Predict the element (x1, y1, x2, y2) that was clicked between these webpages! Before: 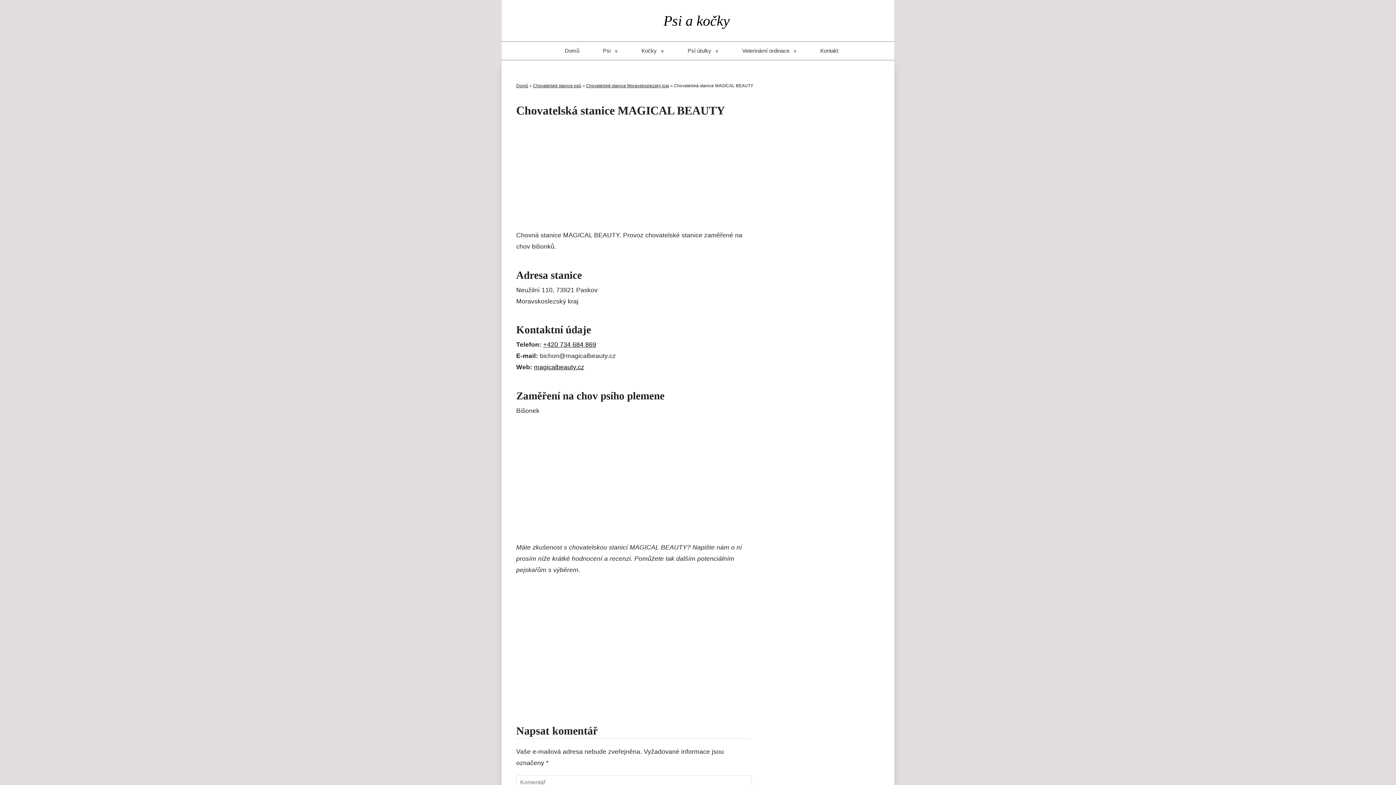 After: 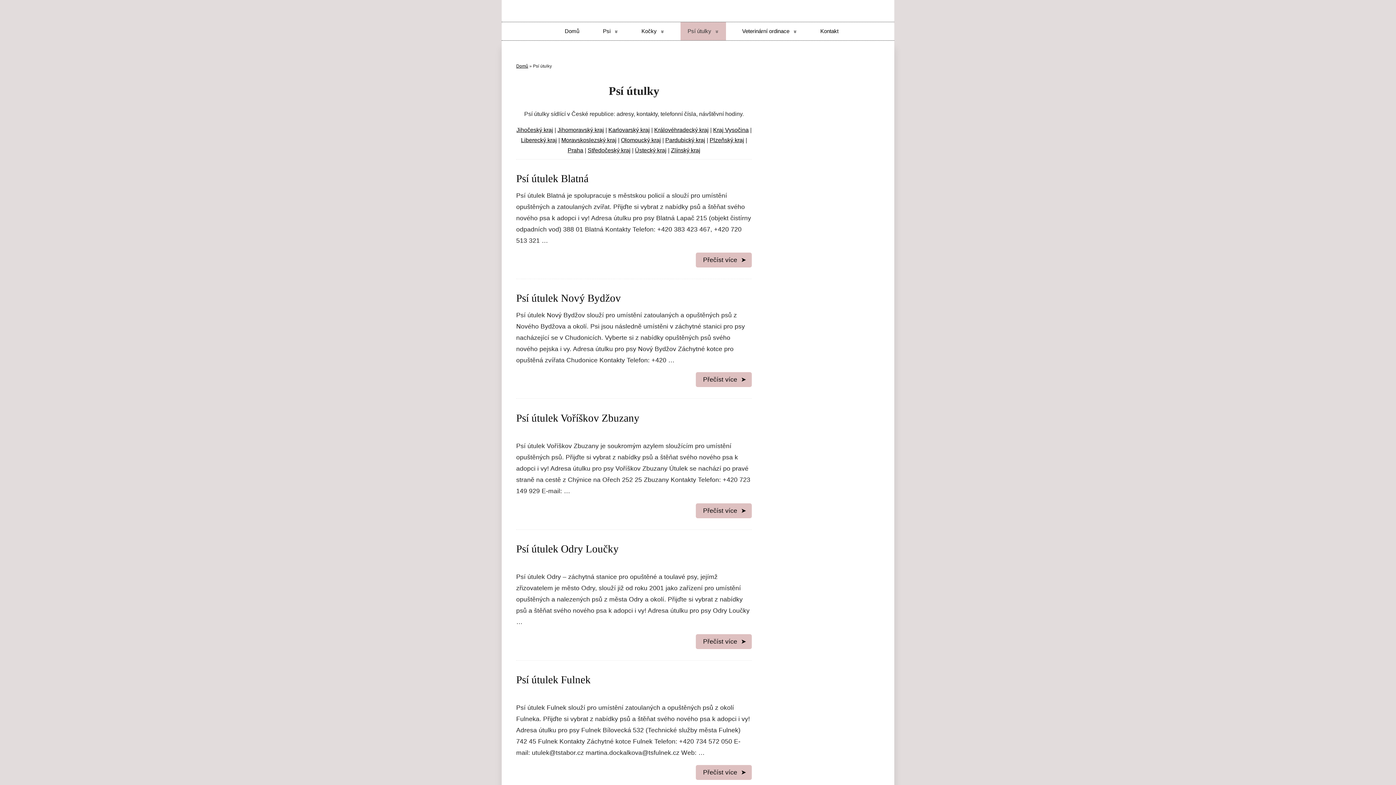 Action: label: Psí útulky bbox: (680, 41, 726, 60)